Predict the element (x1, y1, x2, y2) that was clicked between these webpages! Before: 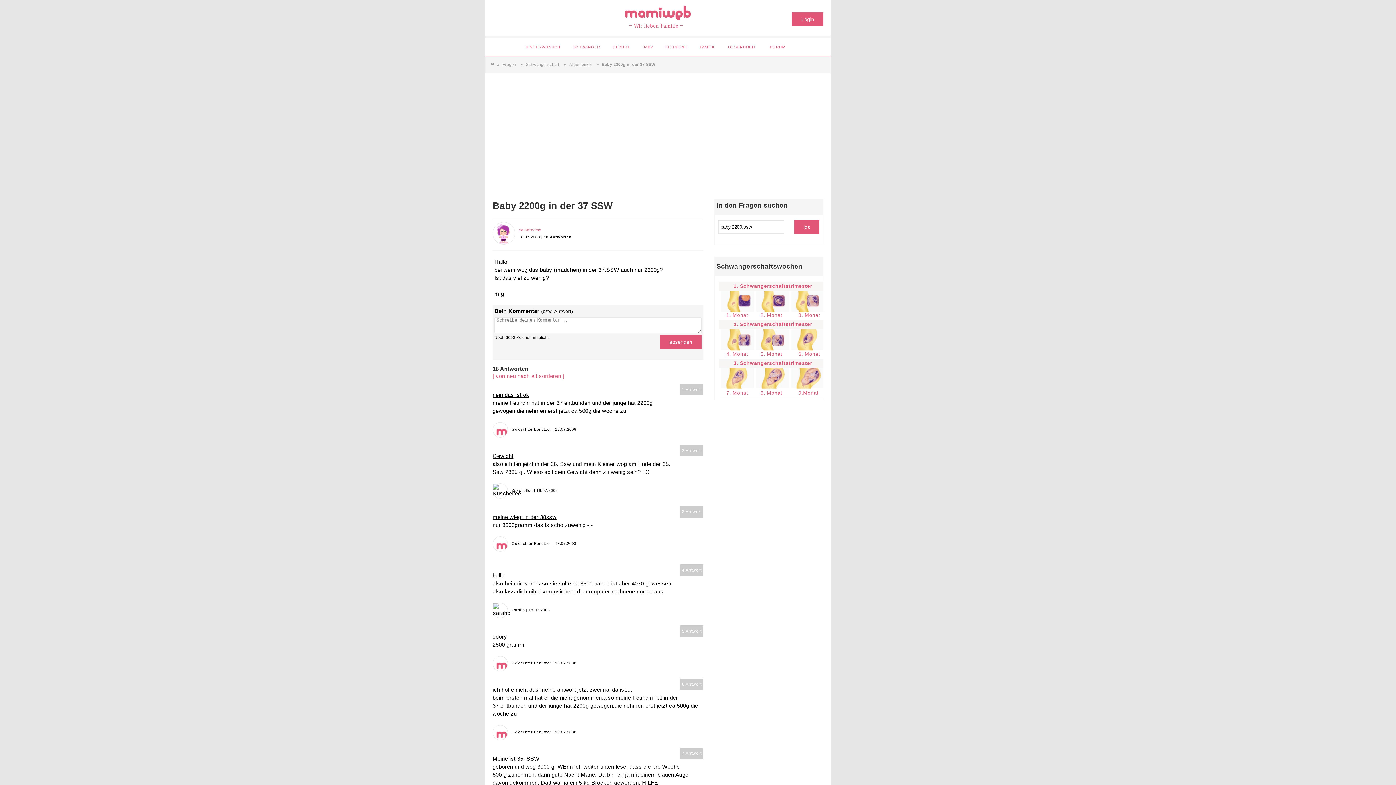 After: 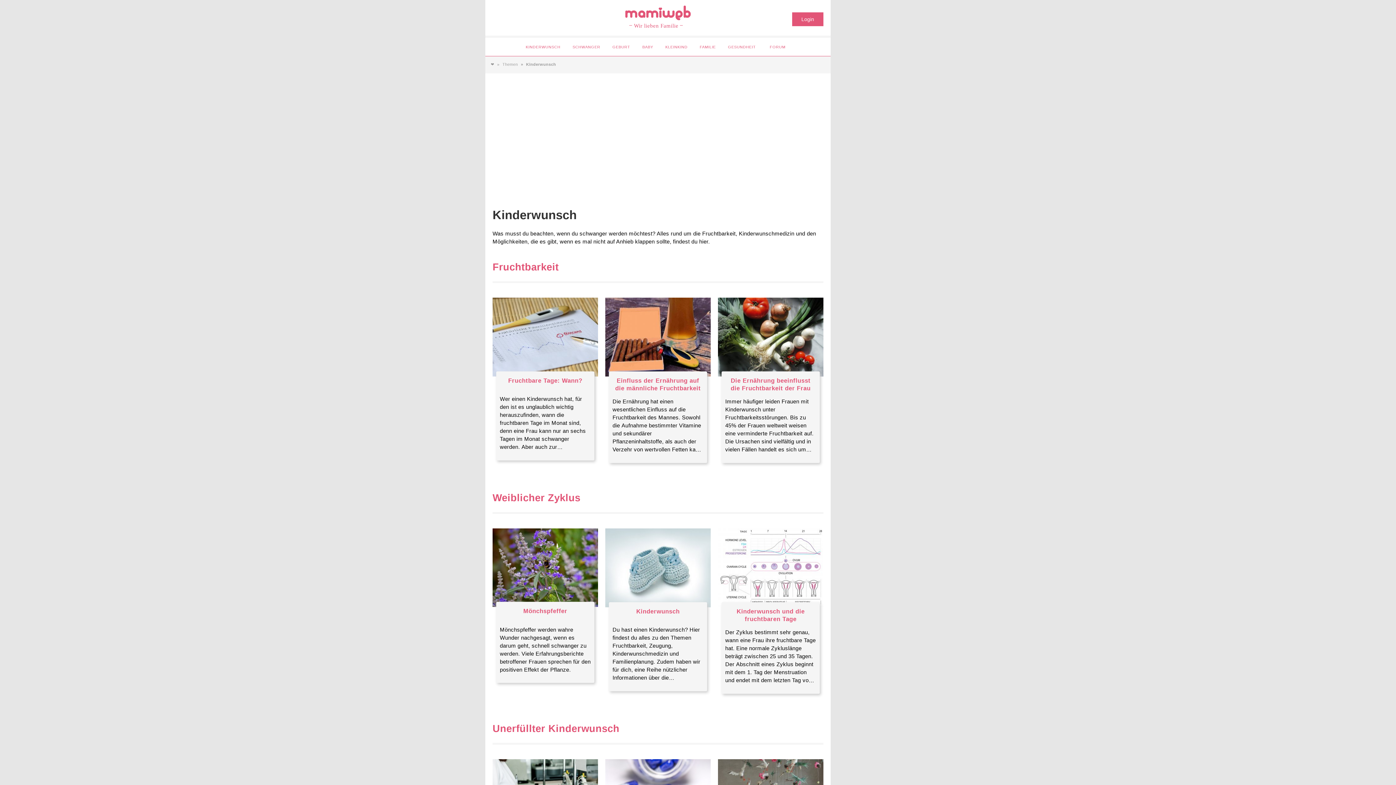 Action: label: KINDERWUNSCH bbox: (519, 38, 565, 54)